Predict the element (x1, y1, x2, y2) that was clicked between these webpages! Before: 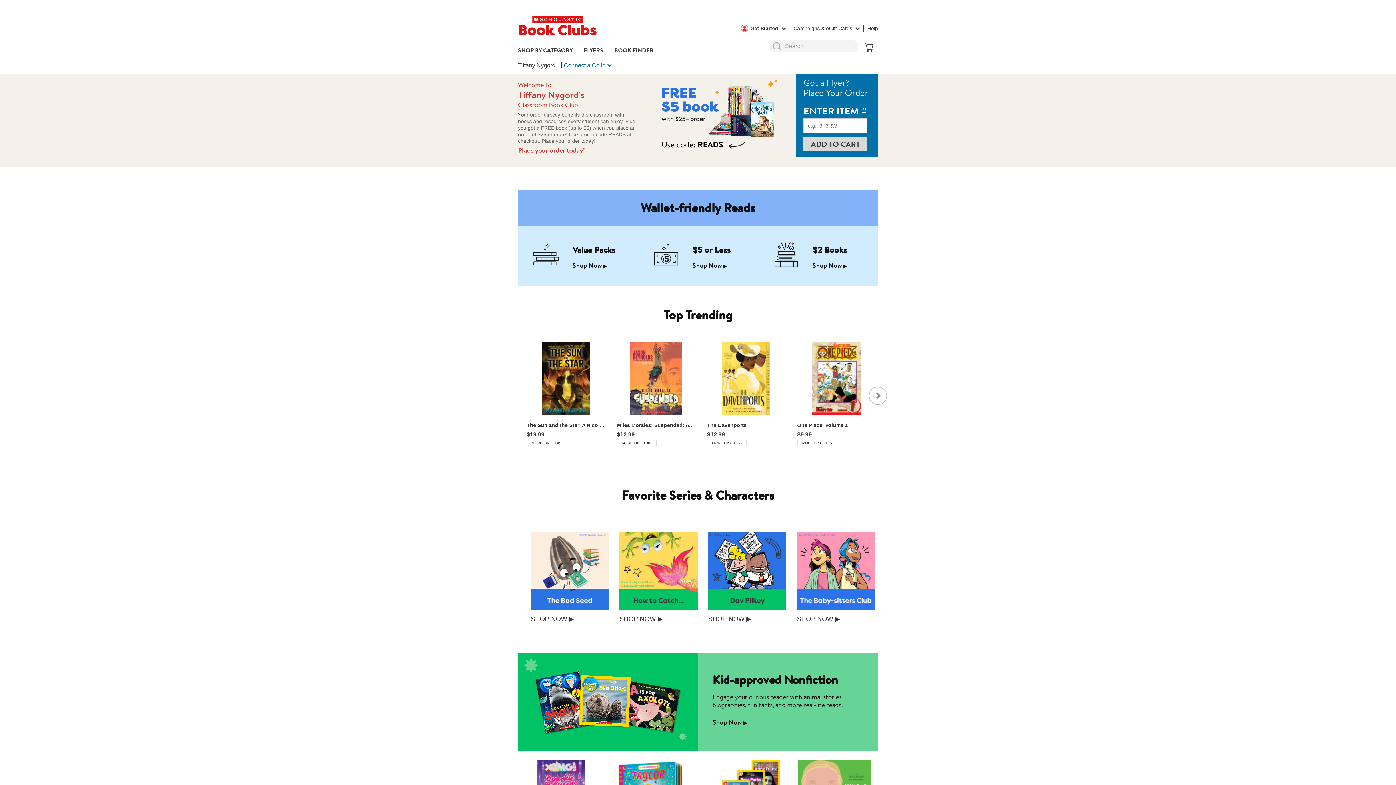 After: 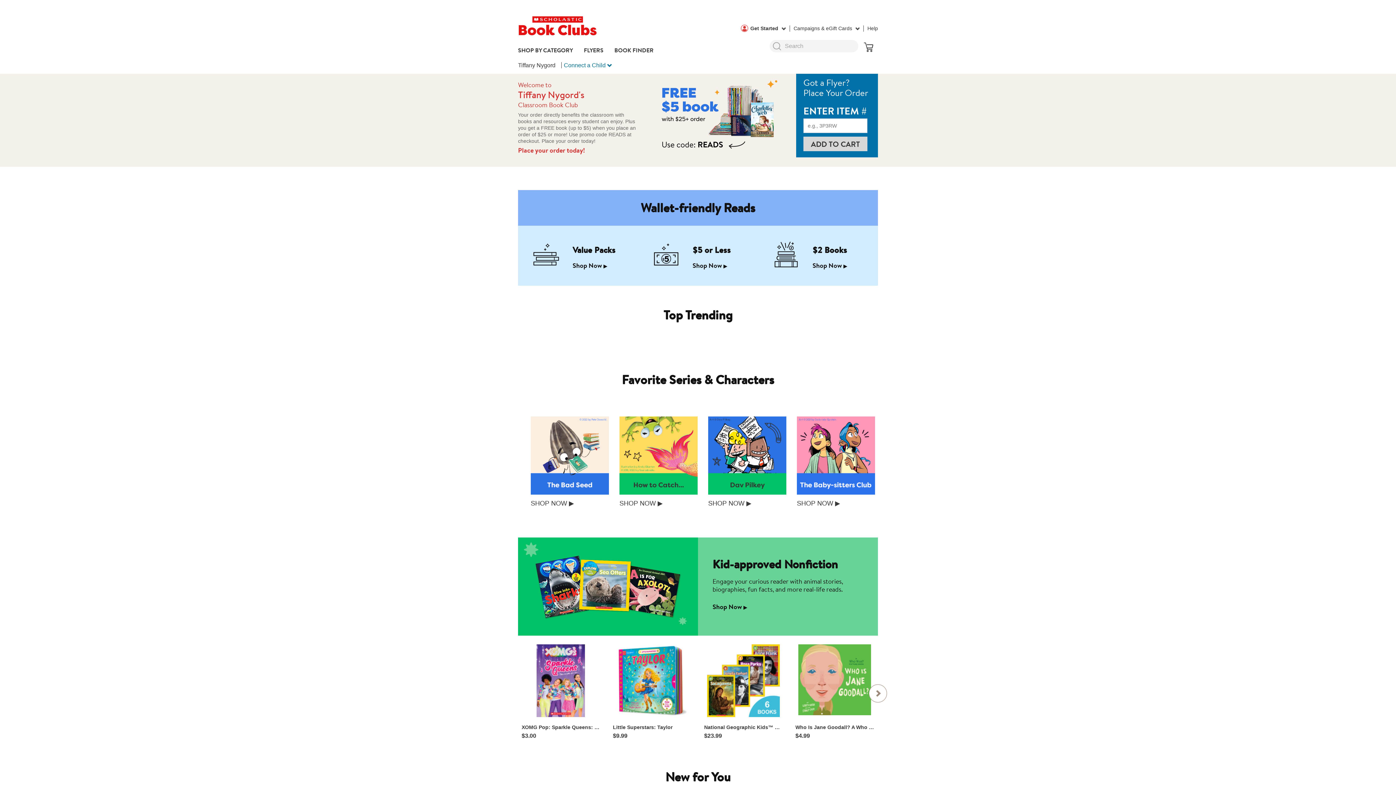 Action: bbox: (518, 8, 518, 33) label: Scholastic